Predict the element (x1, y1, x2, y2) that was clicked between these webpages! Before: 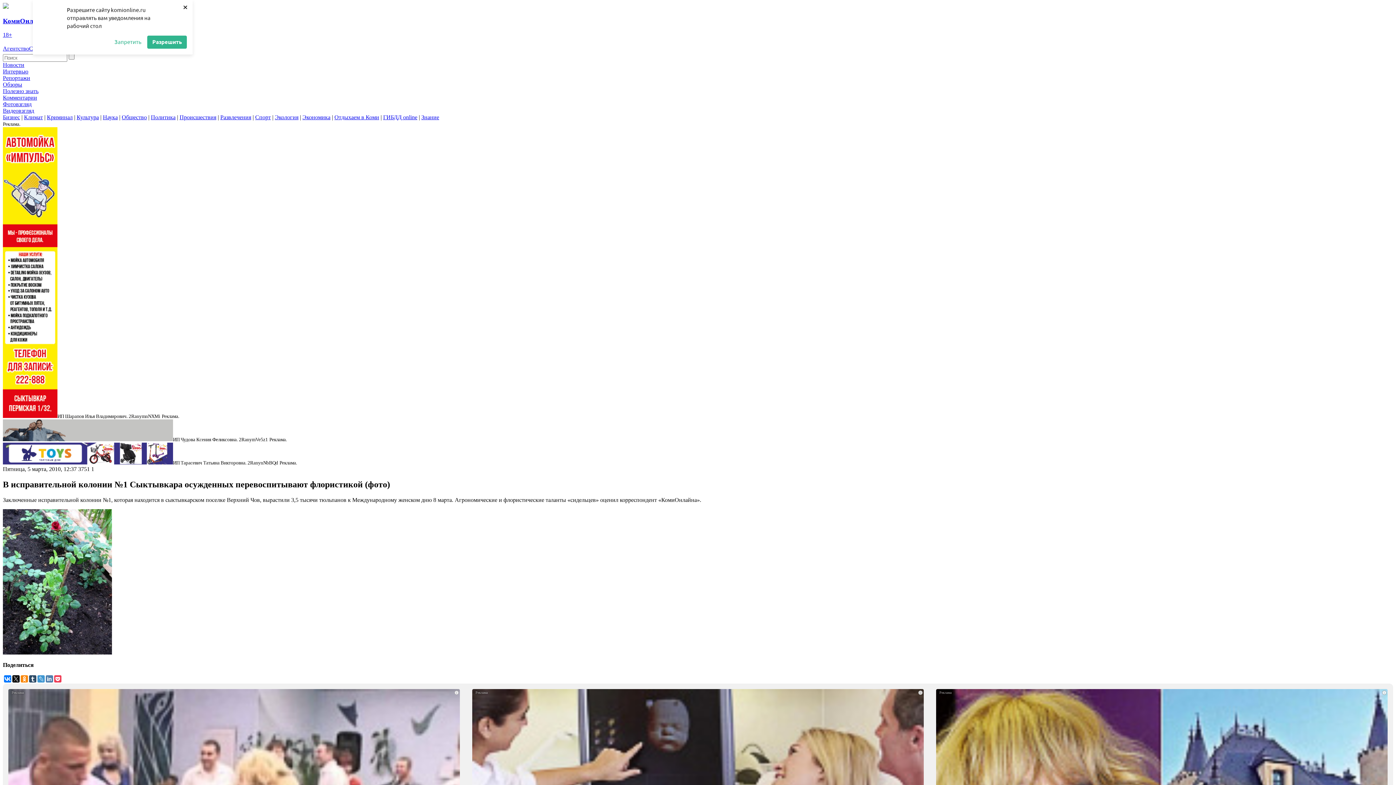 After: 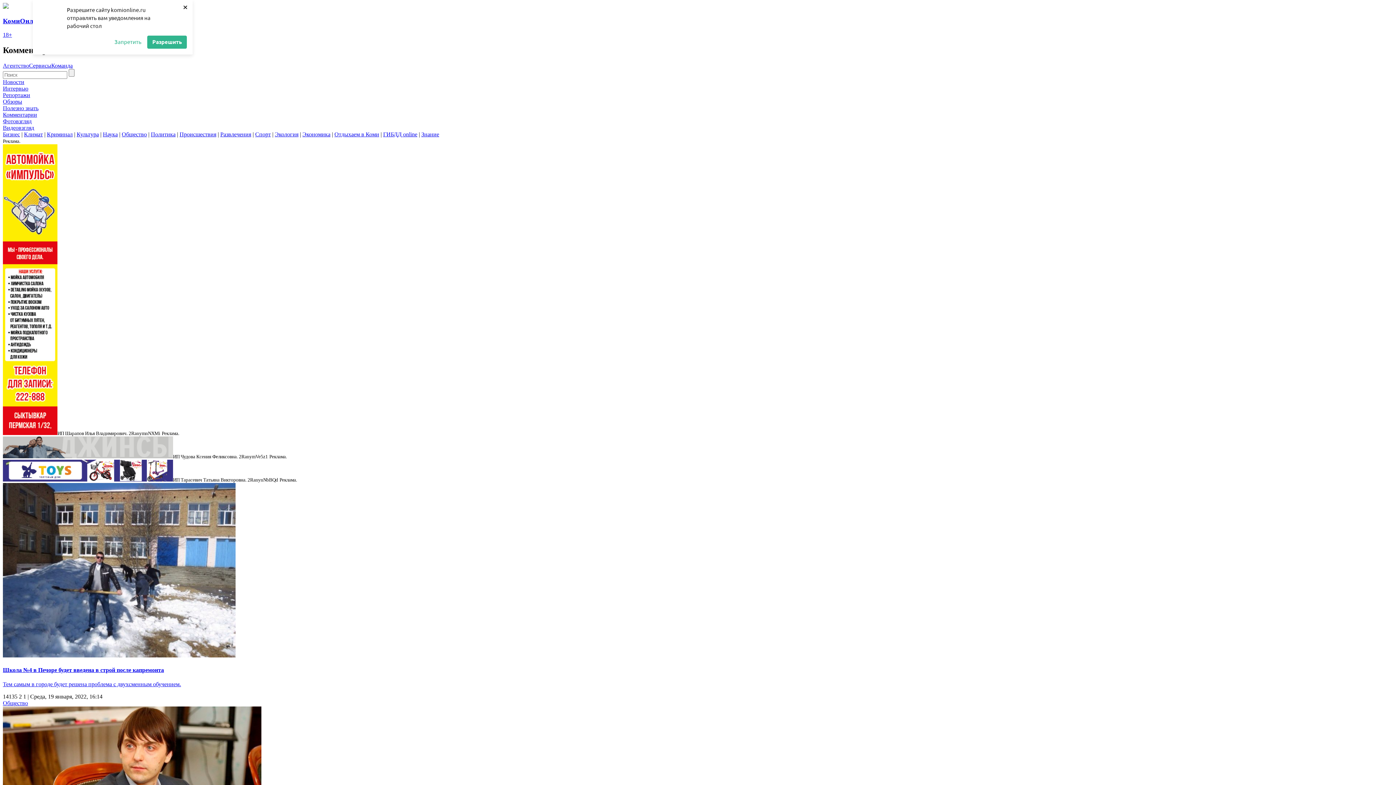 Action: label: Комментарии bbox: (2, 94, 37, 100)